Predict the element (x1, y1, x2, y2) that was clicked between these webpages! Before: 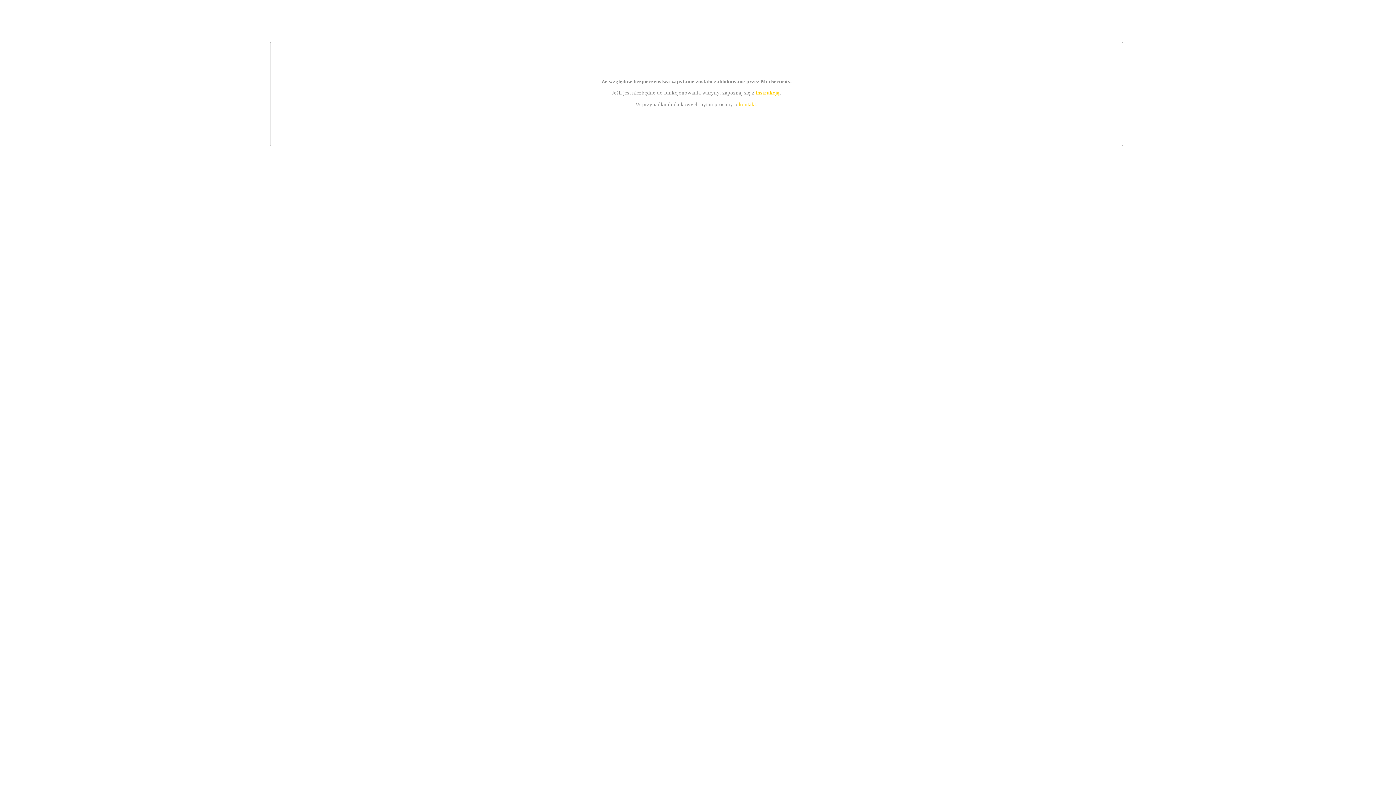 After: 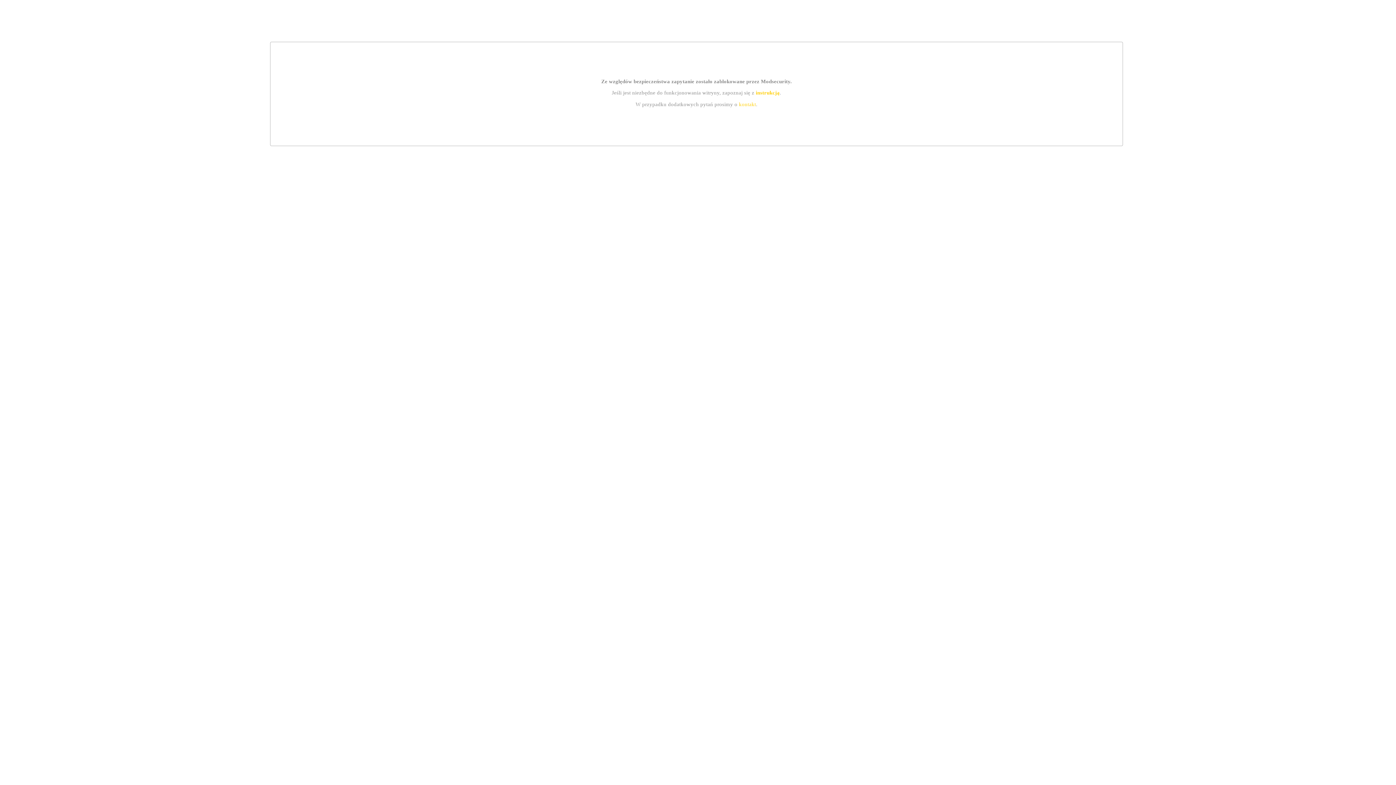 Action: label: kontakt bbox: (739, 101, 756, 107)